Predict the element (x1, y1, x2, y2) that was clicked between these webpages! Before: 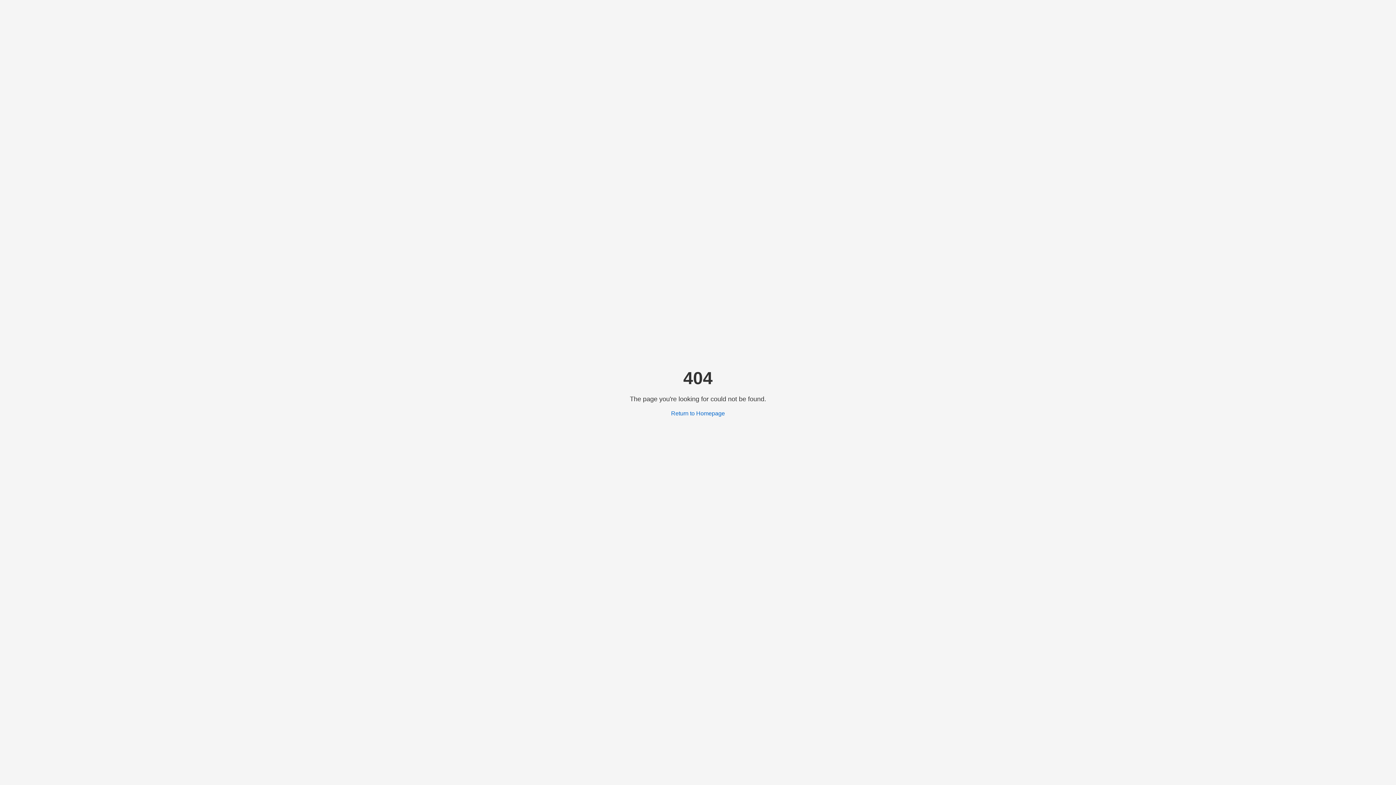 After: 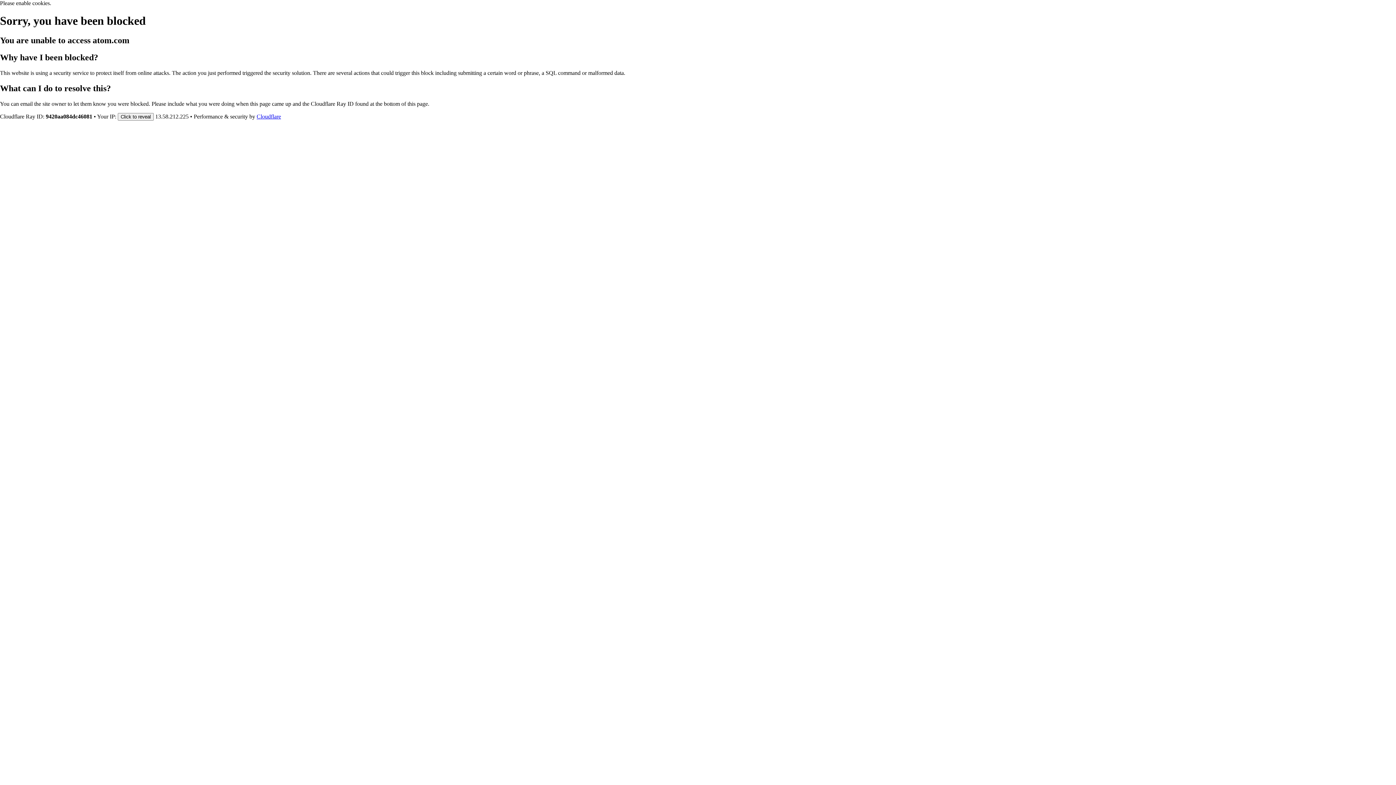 Action: bbox: (671, 410, 725, 416) label: Return to Homepage